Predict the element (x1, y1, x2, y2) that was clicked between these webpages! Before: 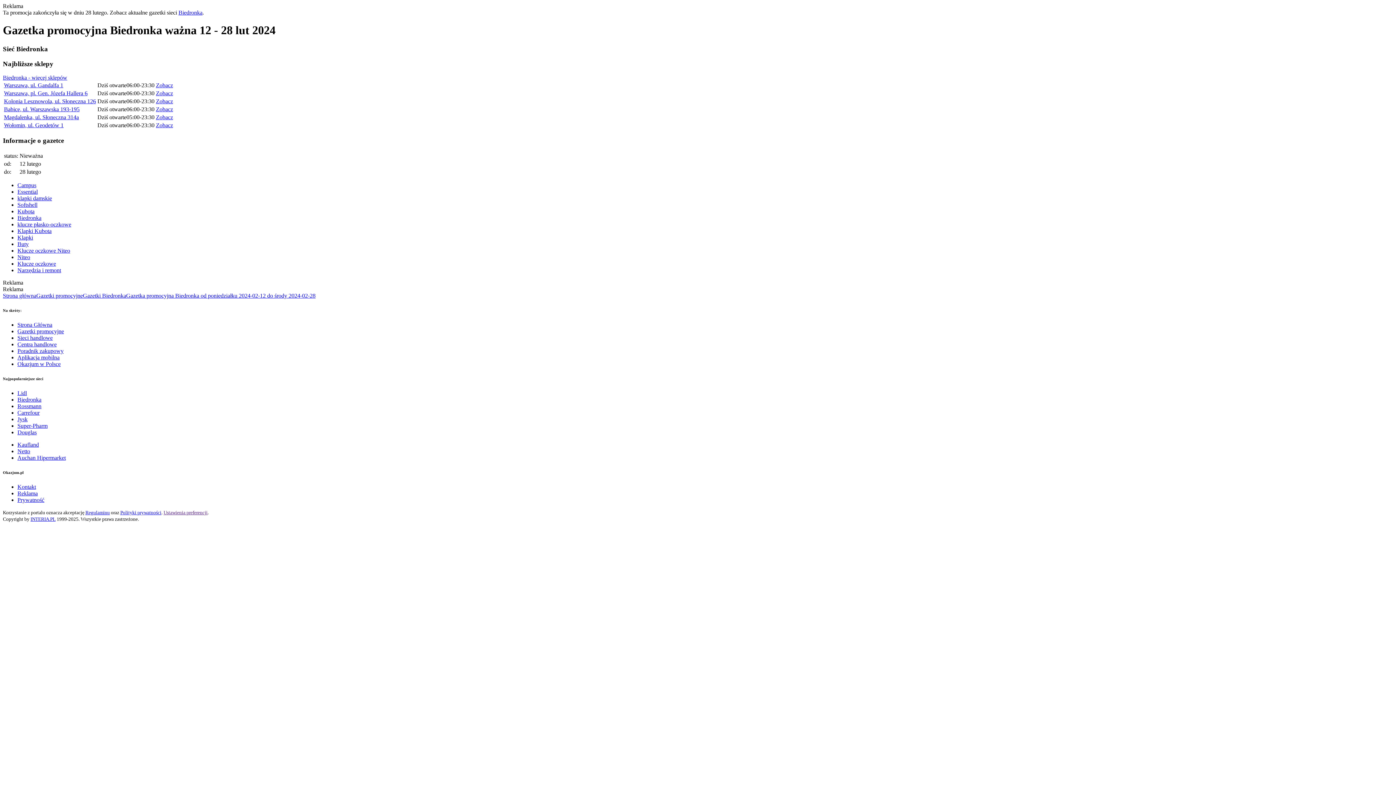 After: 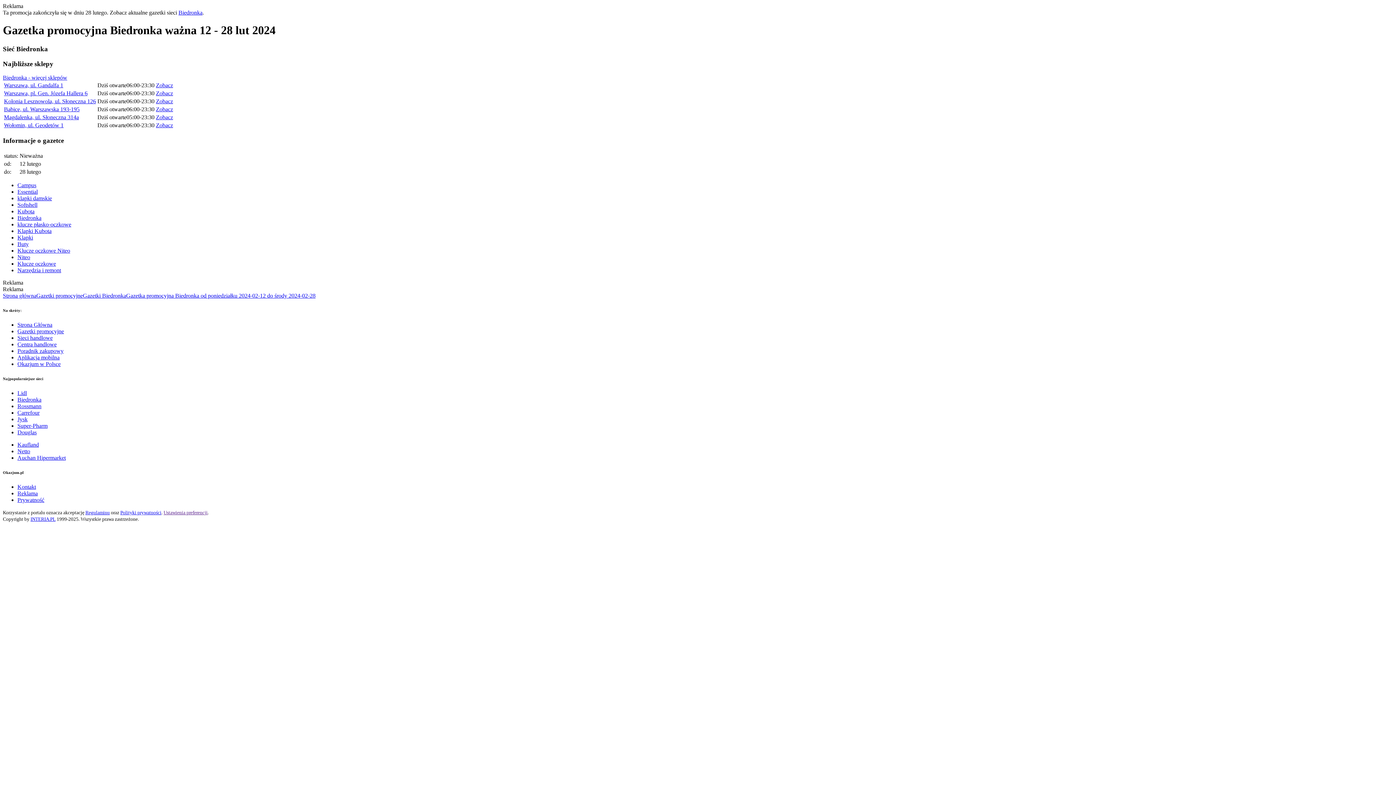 Action: label: Zobacz bbox: (156, 82, 173, 88)